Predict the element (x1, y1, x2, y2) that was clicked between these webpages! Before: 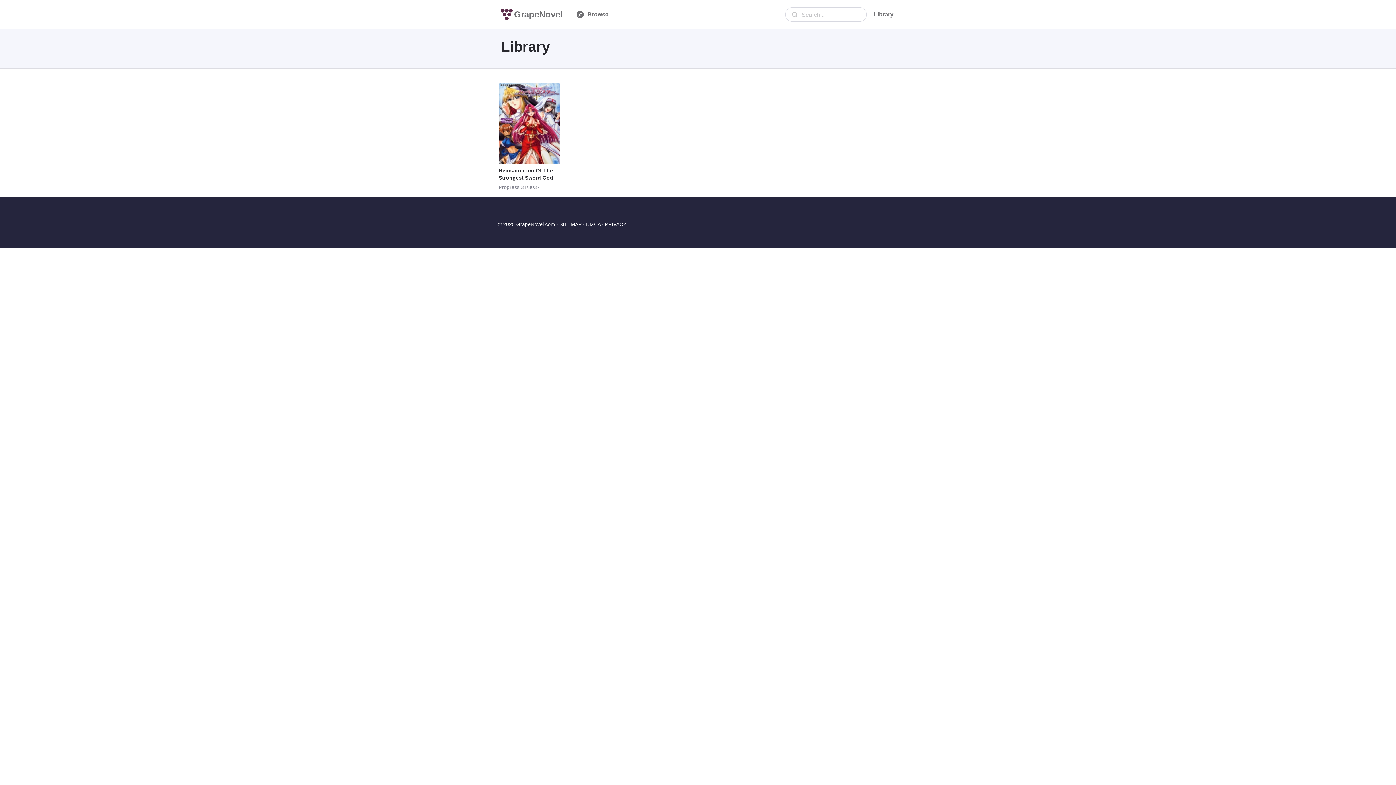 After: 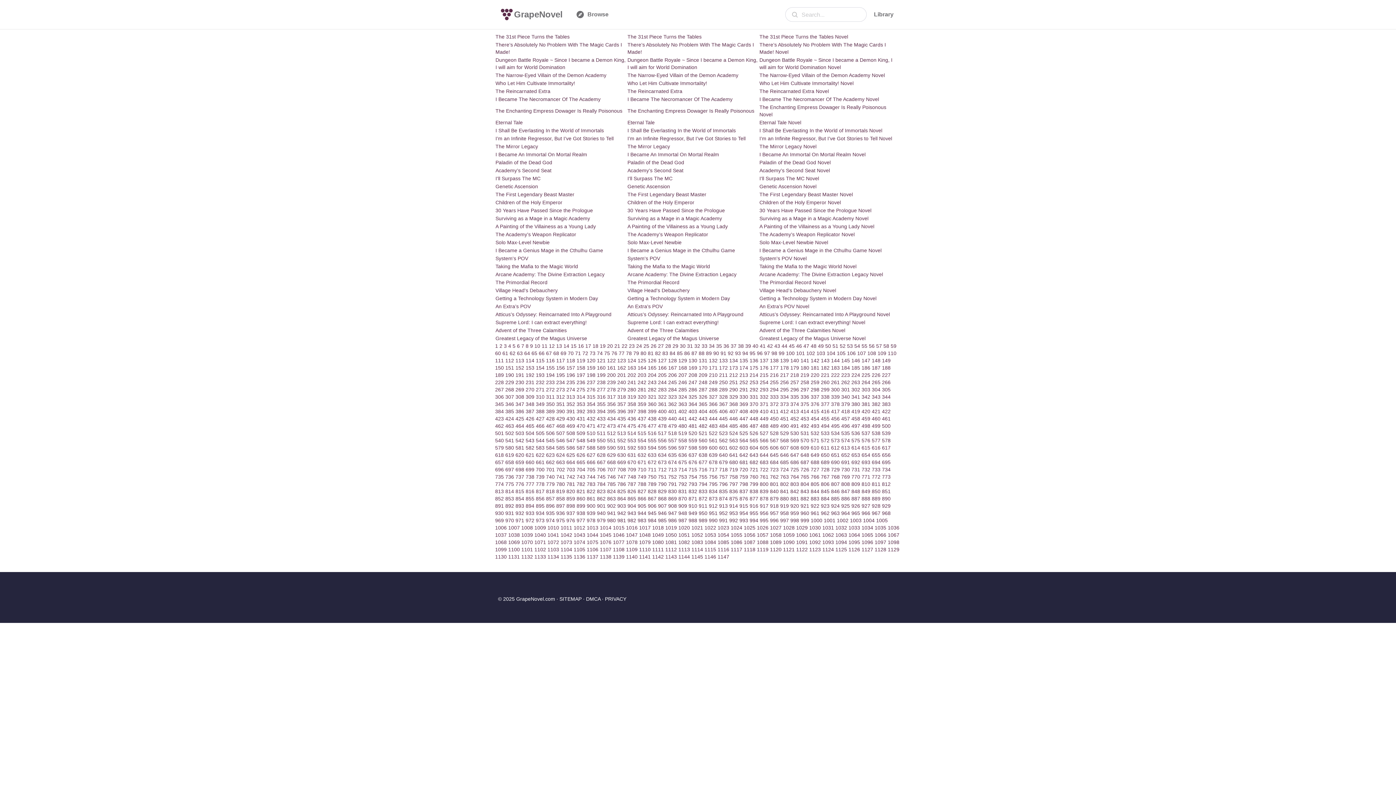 Action: bbox: (559, 221, 581, 227) label: SITEMAP